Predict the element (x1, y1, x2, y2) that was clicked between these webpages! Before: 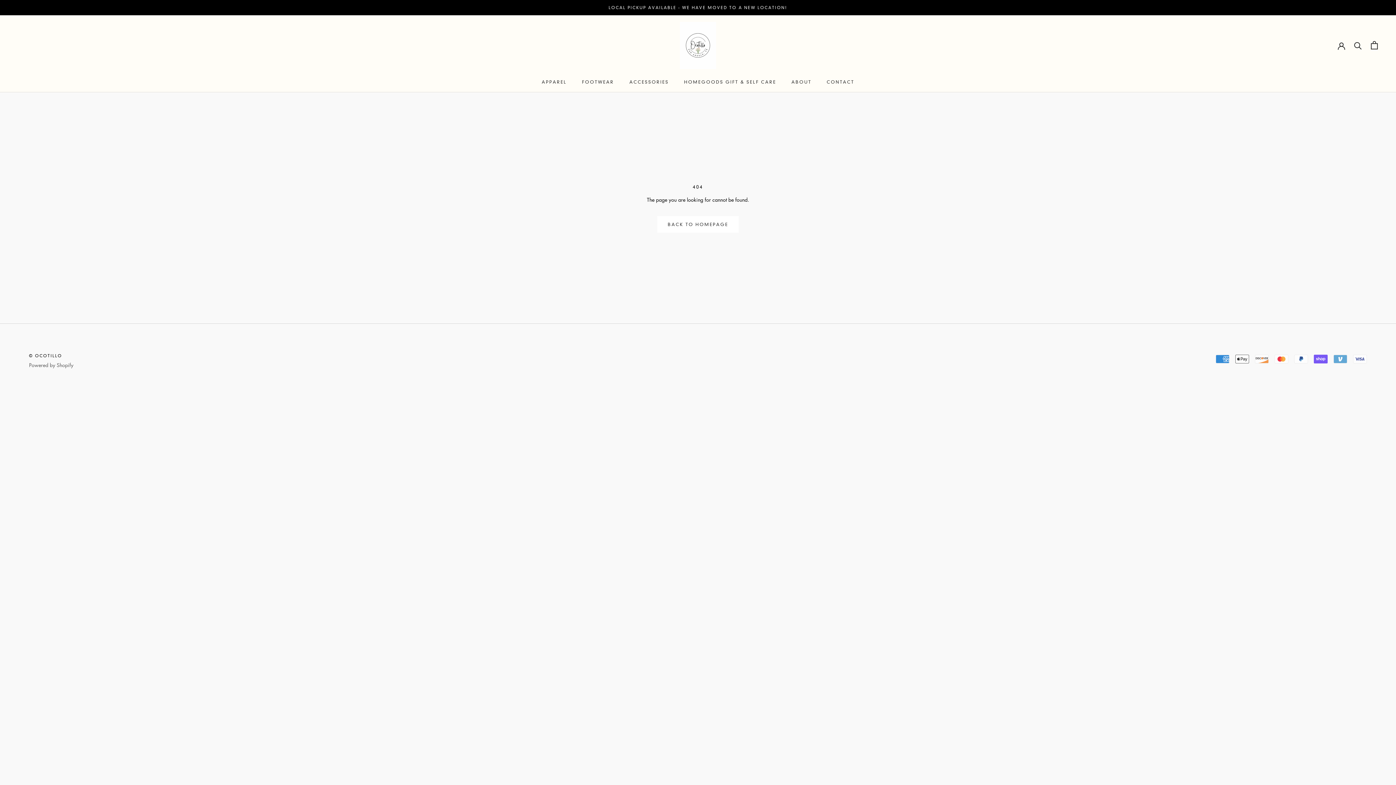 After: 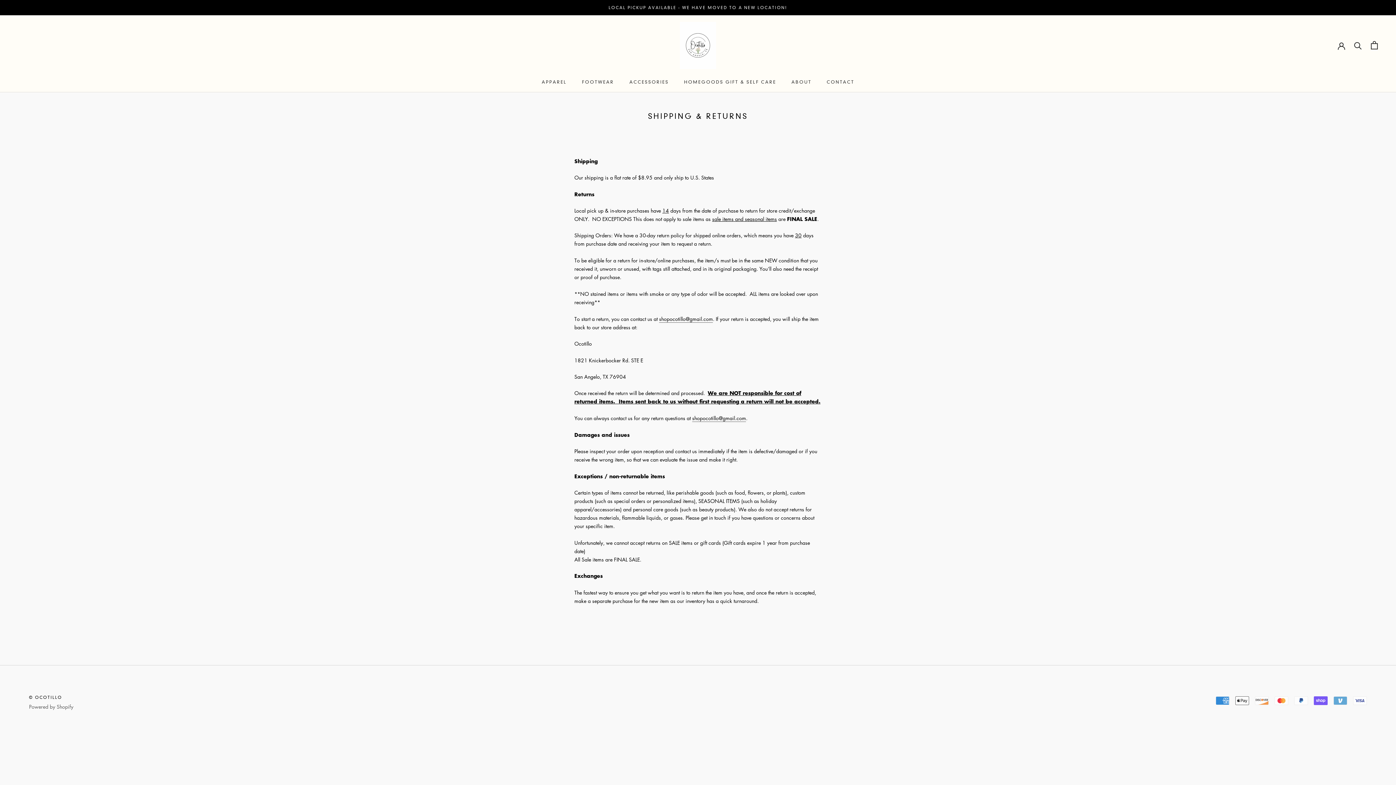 Action: label: LOCAL PICKUP AVAILABLE - WE HAVE MOVED TO A NEW LOCATION! bbox: (608, 5, 787, 10)